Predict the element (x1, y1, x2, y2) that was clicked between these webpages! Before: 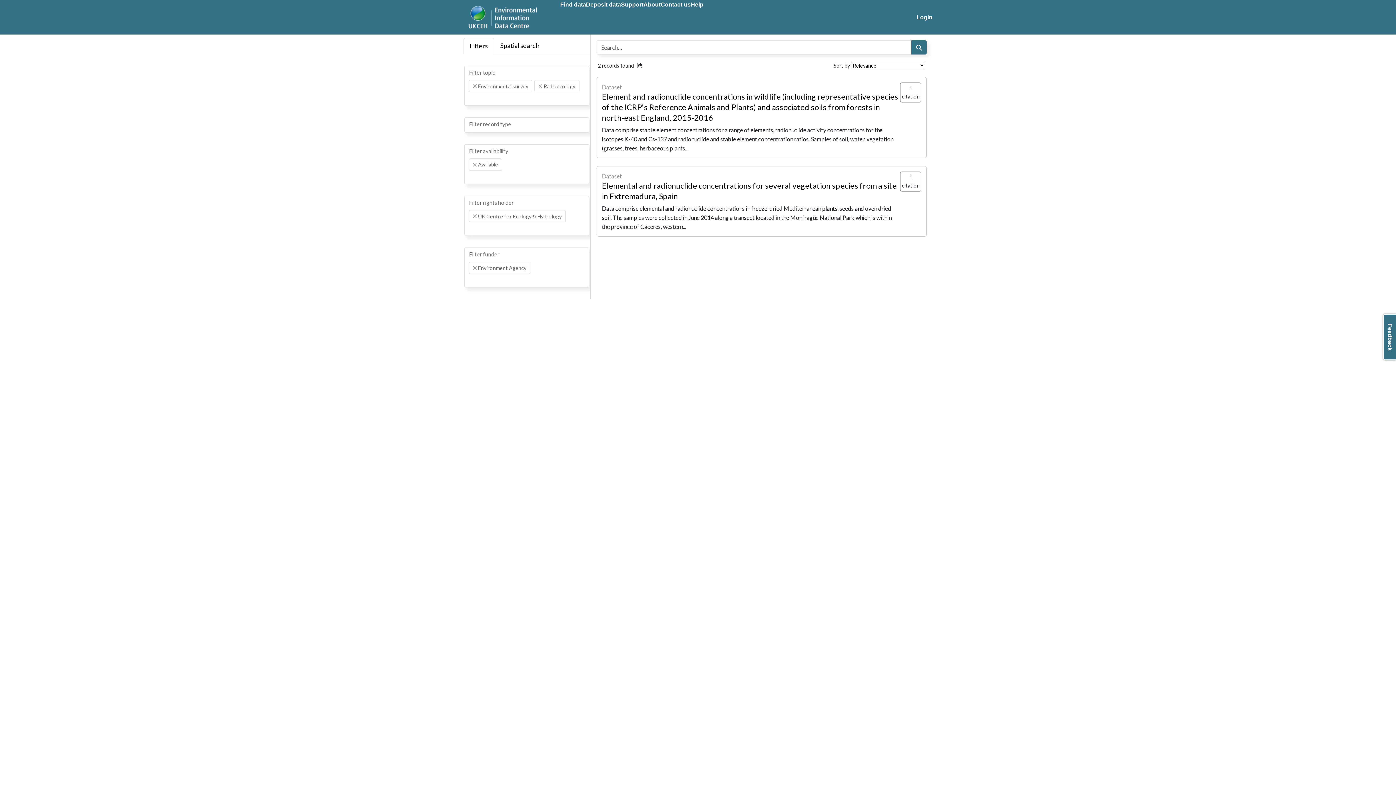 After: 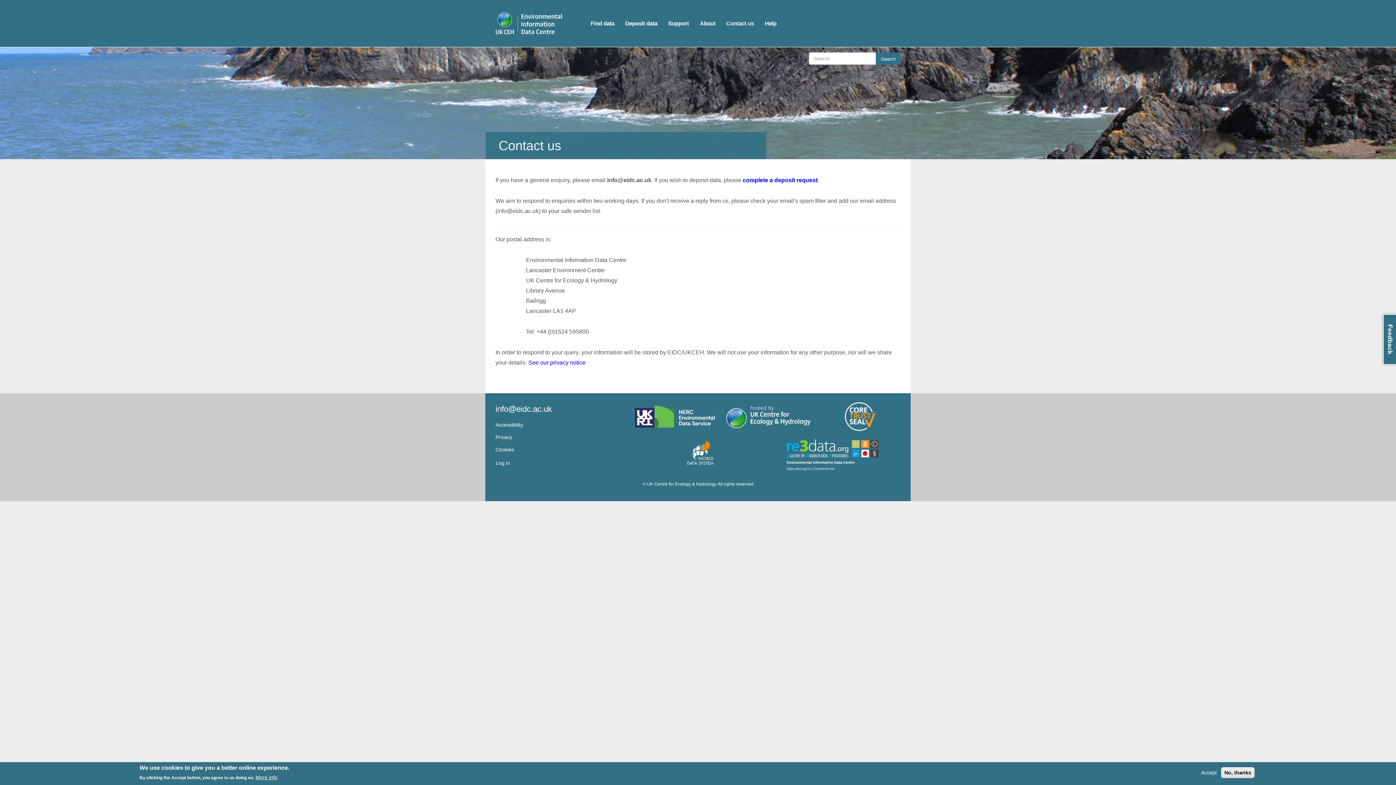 Action: bbox: (660, 0, 690, 34) label: Contact us